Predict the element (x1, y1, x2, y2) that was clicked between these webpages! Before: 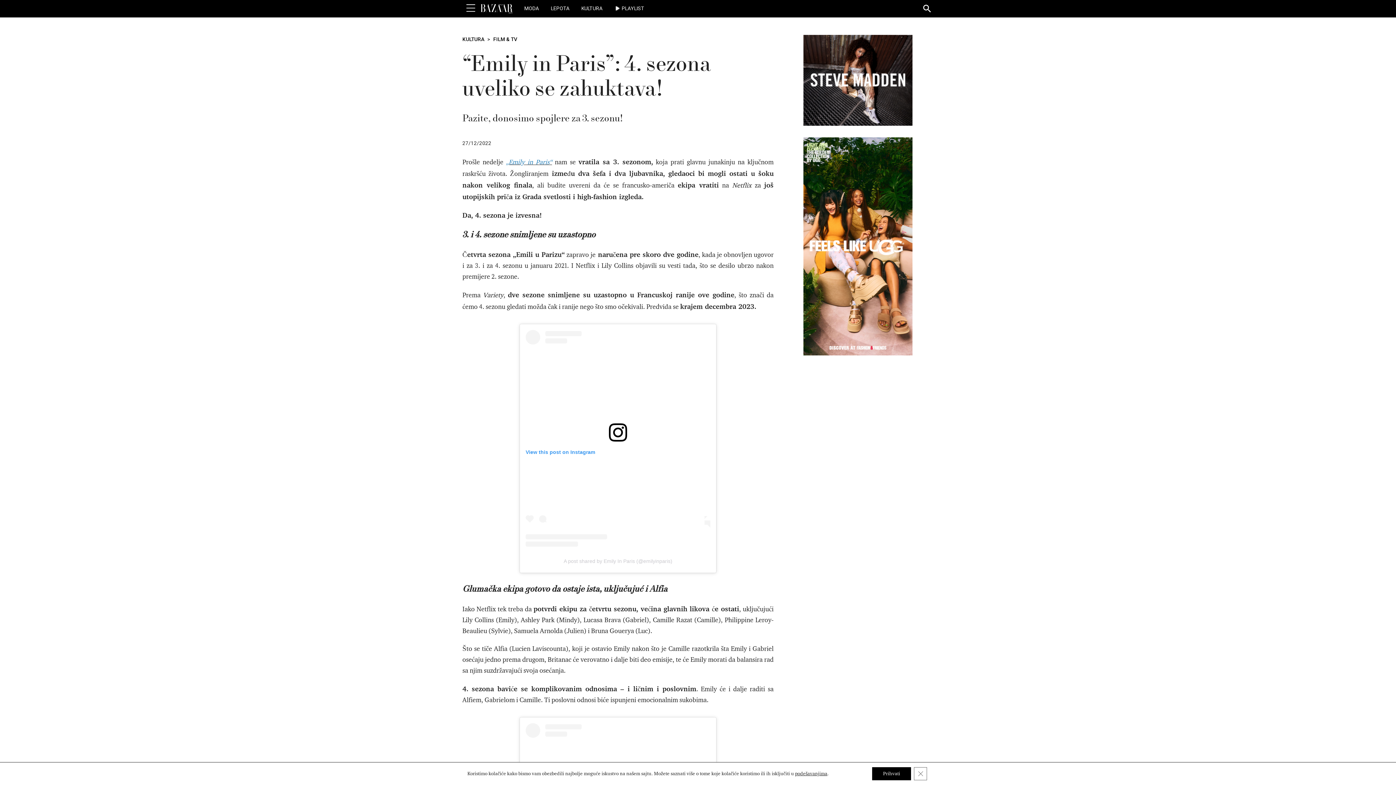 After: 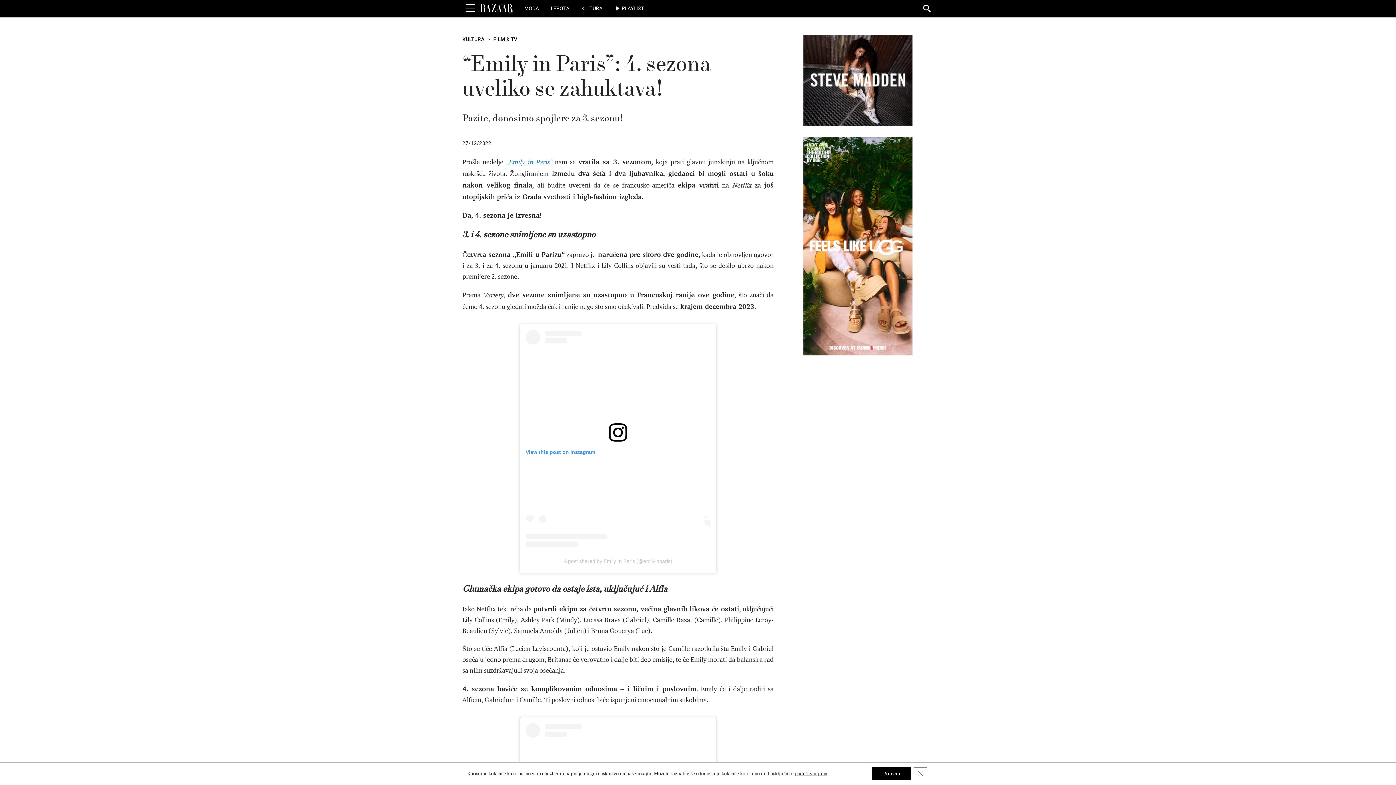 Action: label: „Emily in Paris“ bbox: (506, 158, 552, 166)